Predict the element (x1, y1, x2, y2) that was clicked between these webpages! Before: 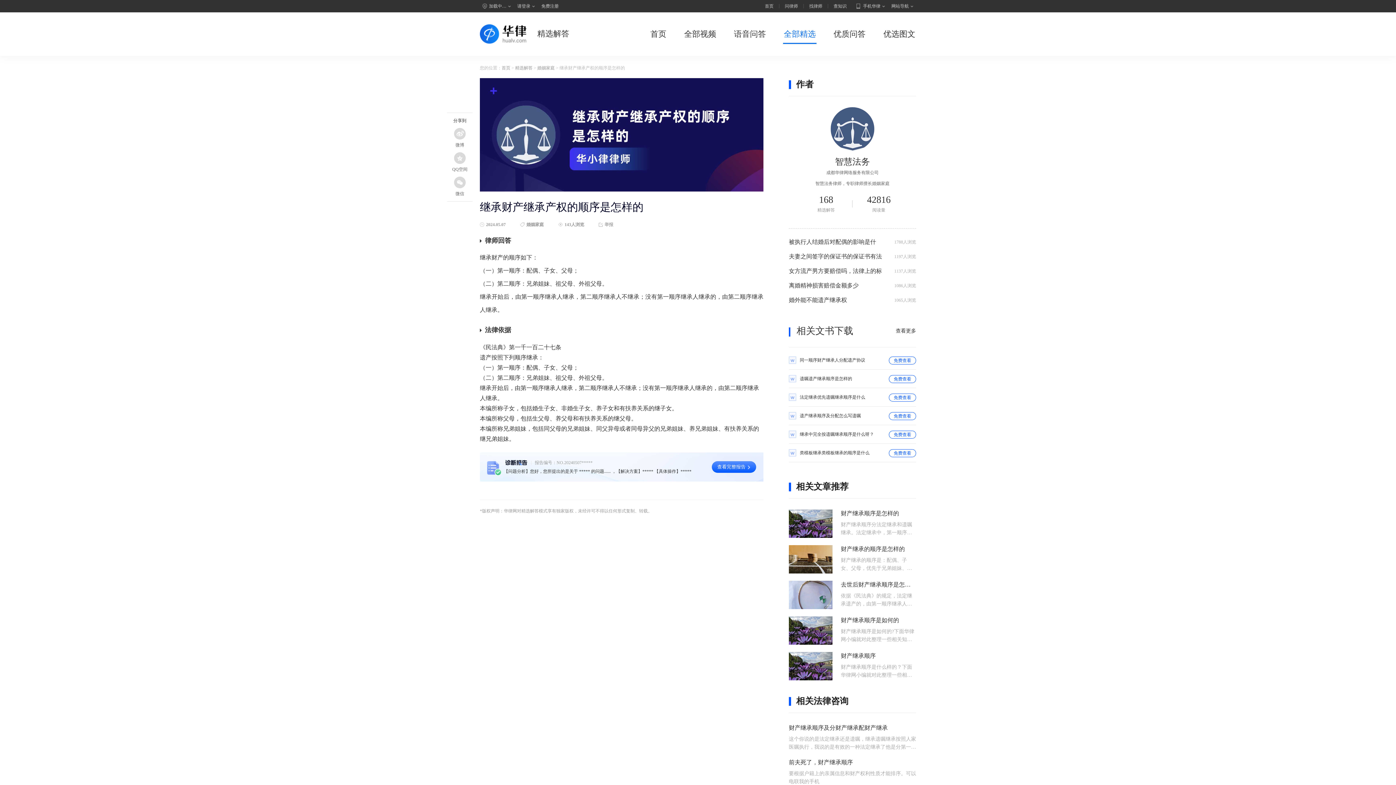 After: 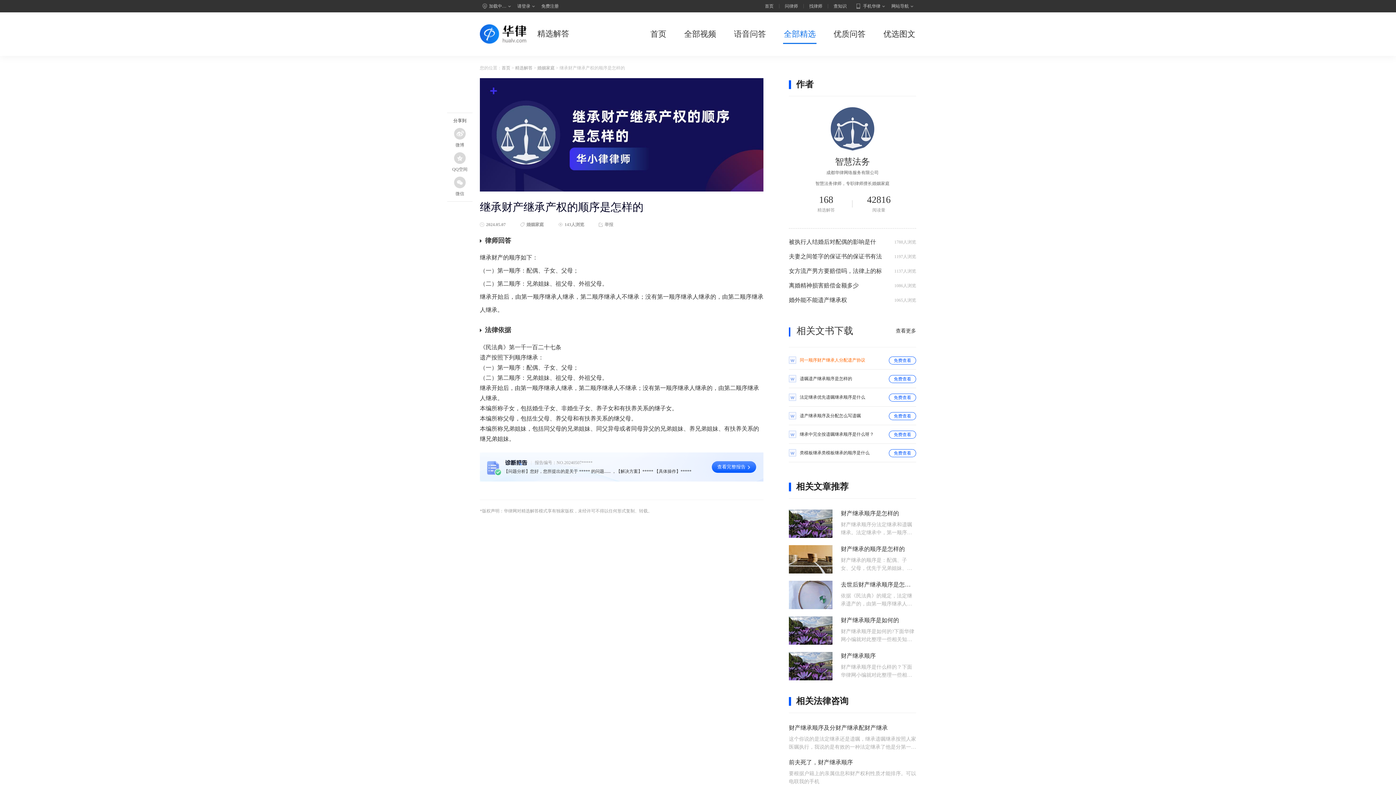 Action: bbox: (800, 356, 916, 364) label: 同一顺序财产继承人分配遗产协议

免费查看